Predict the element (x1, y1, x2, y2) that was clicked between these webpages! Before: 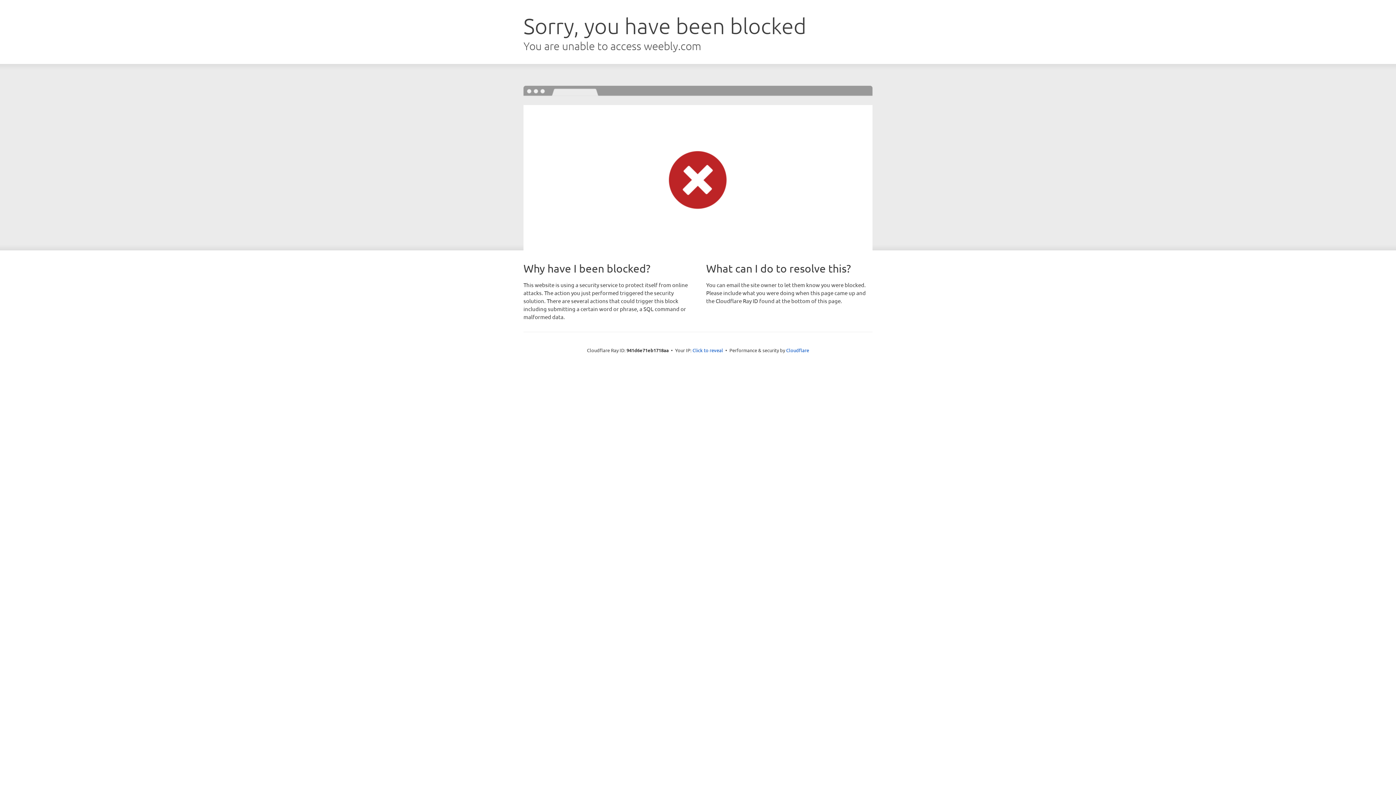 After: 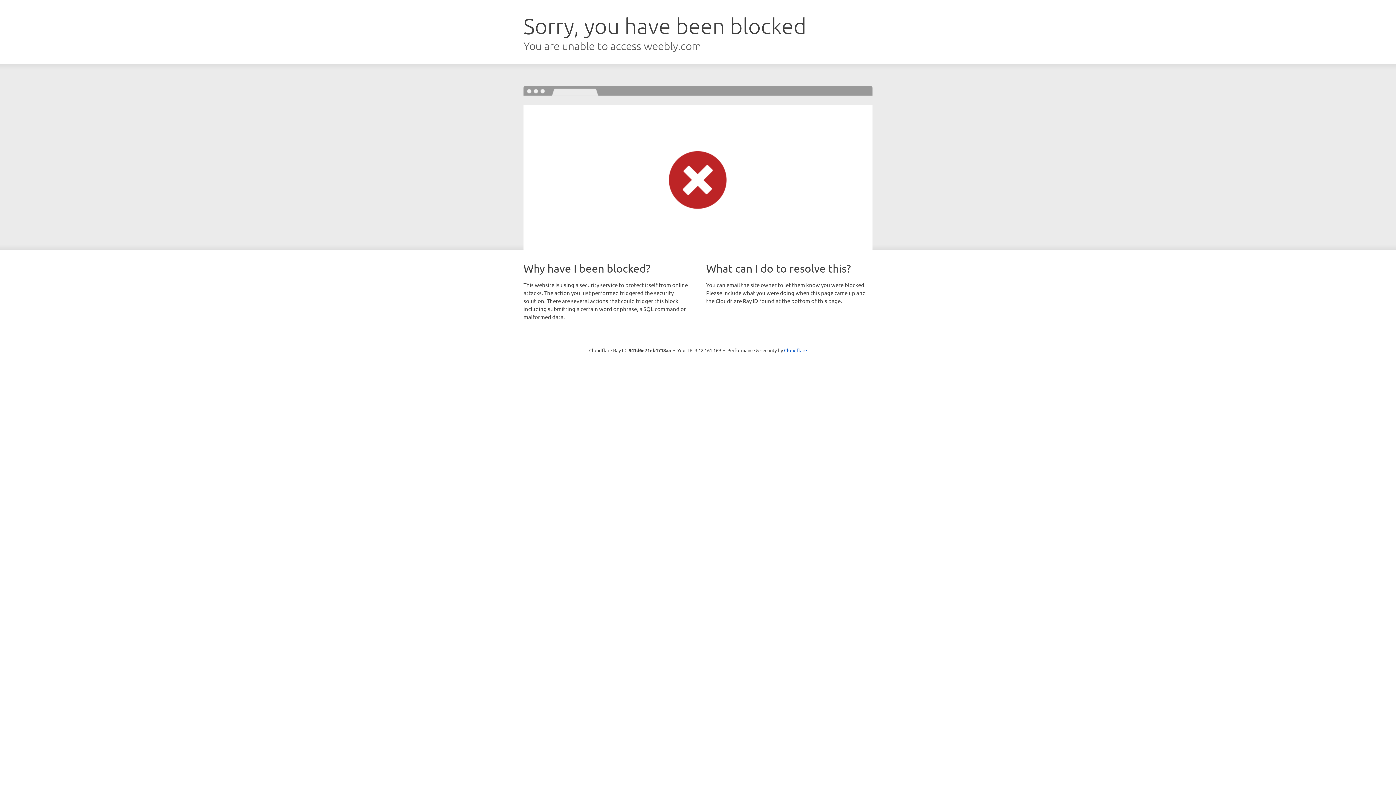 Action: bbox: (692, 346, 723, 353) label: Click to reveal